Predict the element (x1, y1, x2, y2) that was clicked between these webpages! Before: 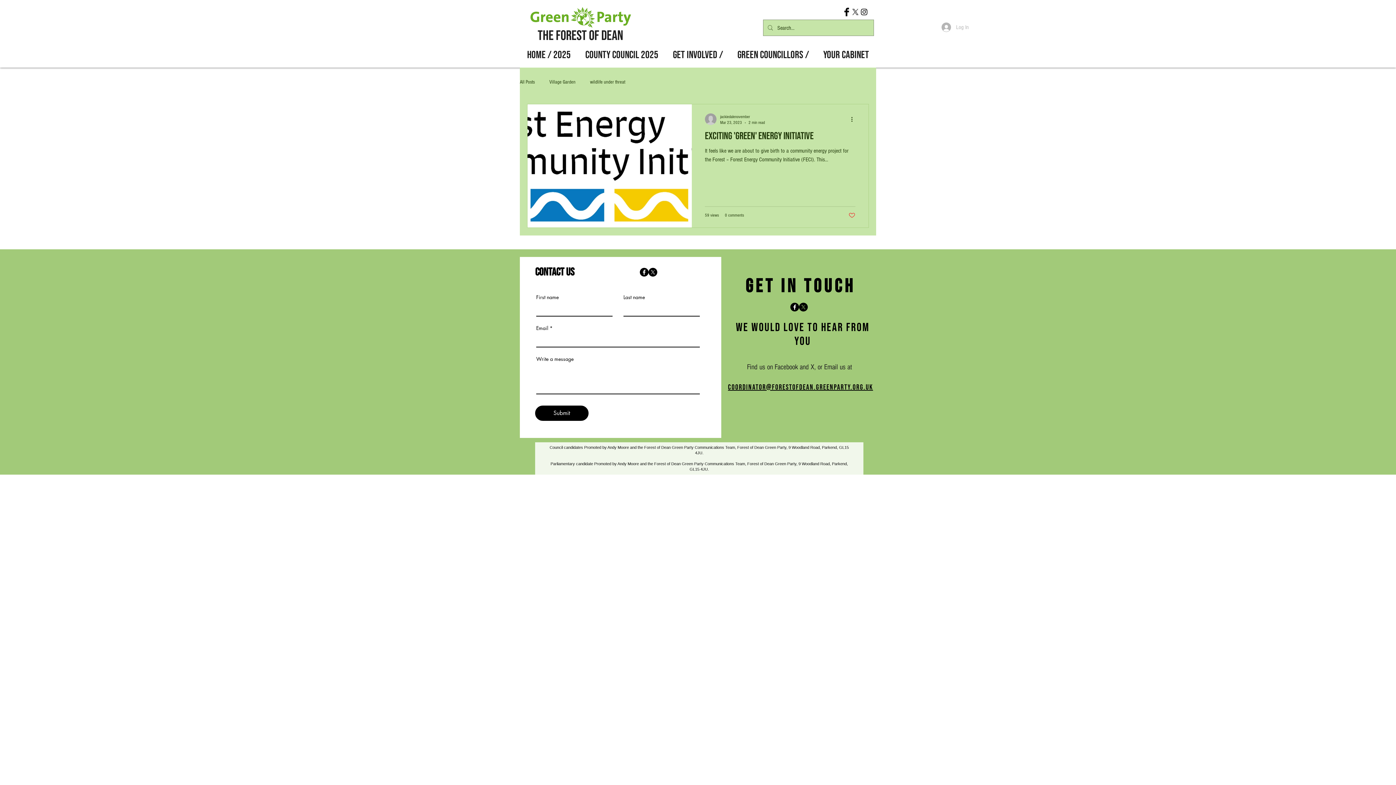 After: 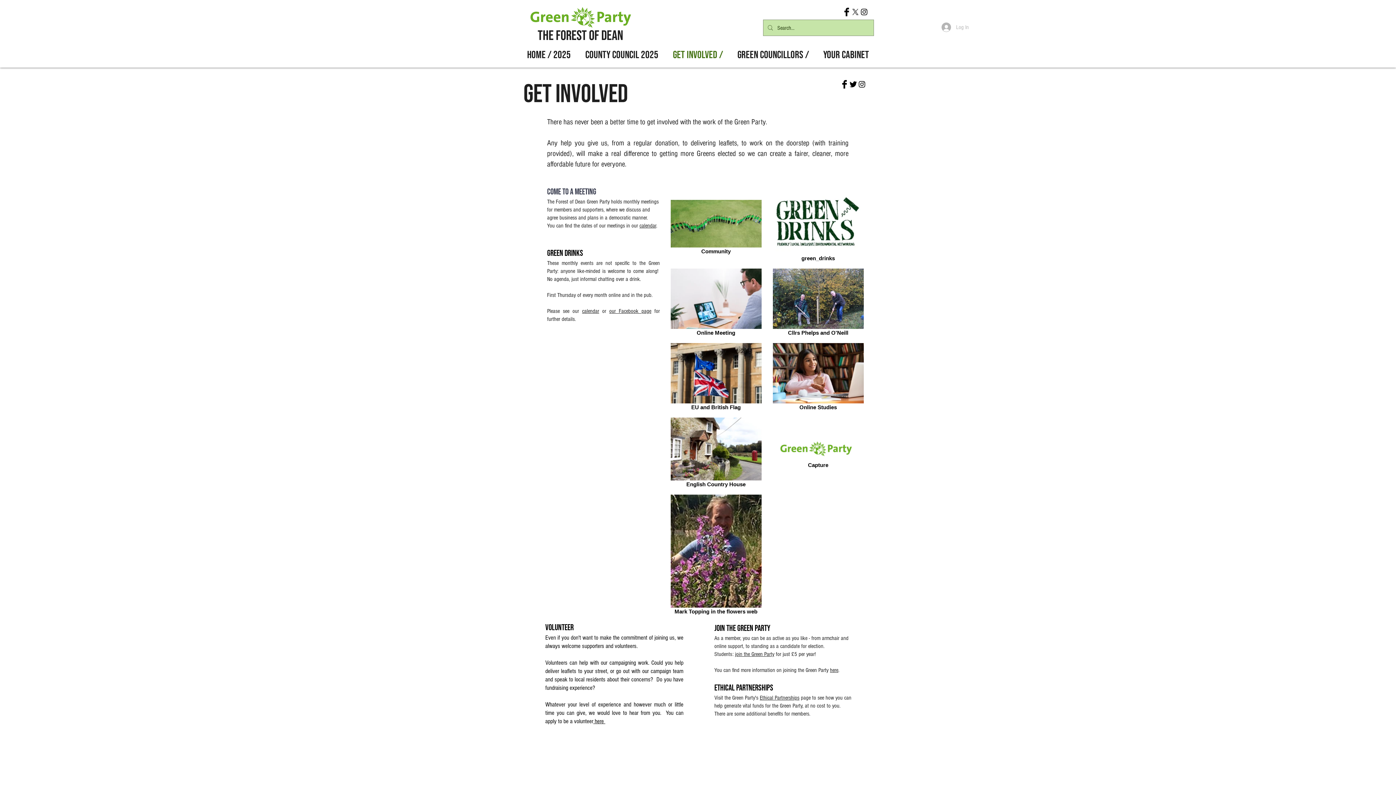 Action: label: Get Involved / bbox: (665, 47, 730, 62)